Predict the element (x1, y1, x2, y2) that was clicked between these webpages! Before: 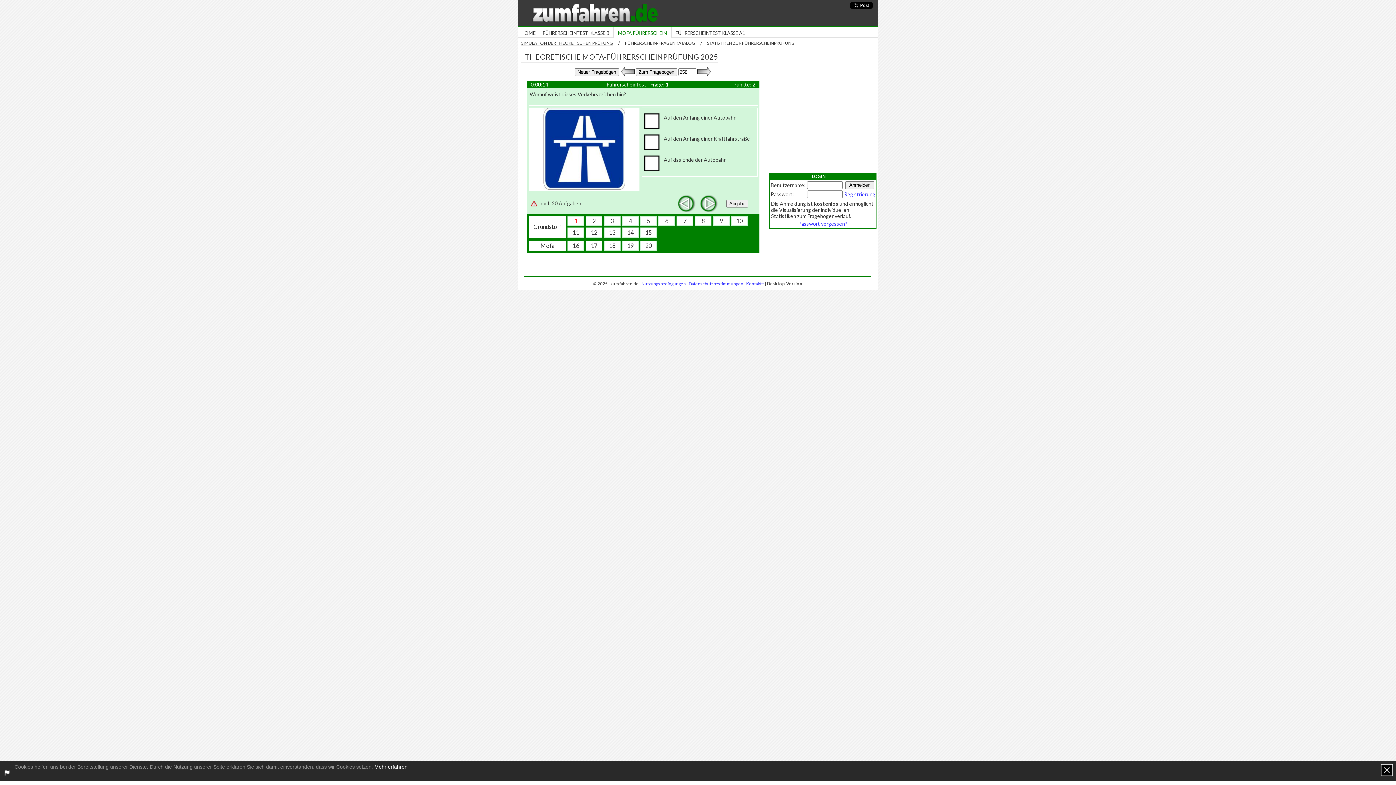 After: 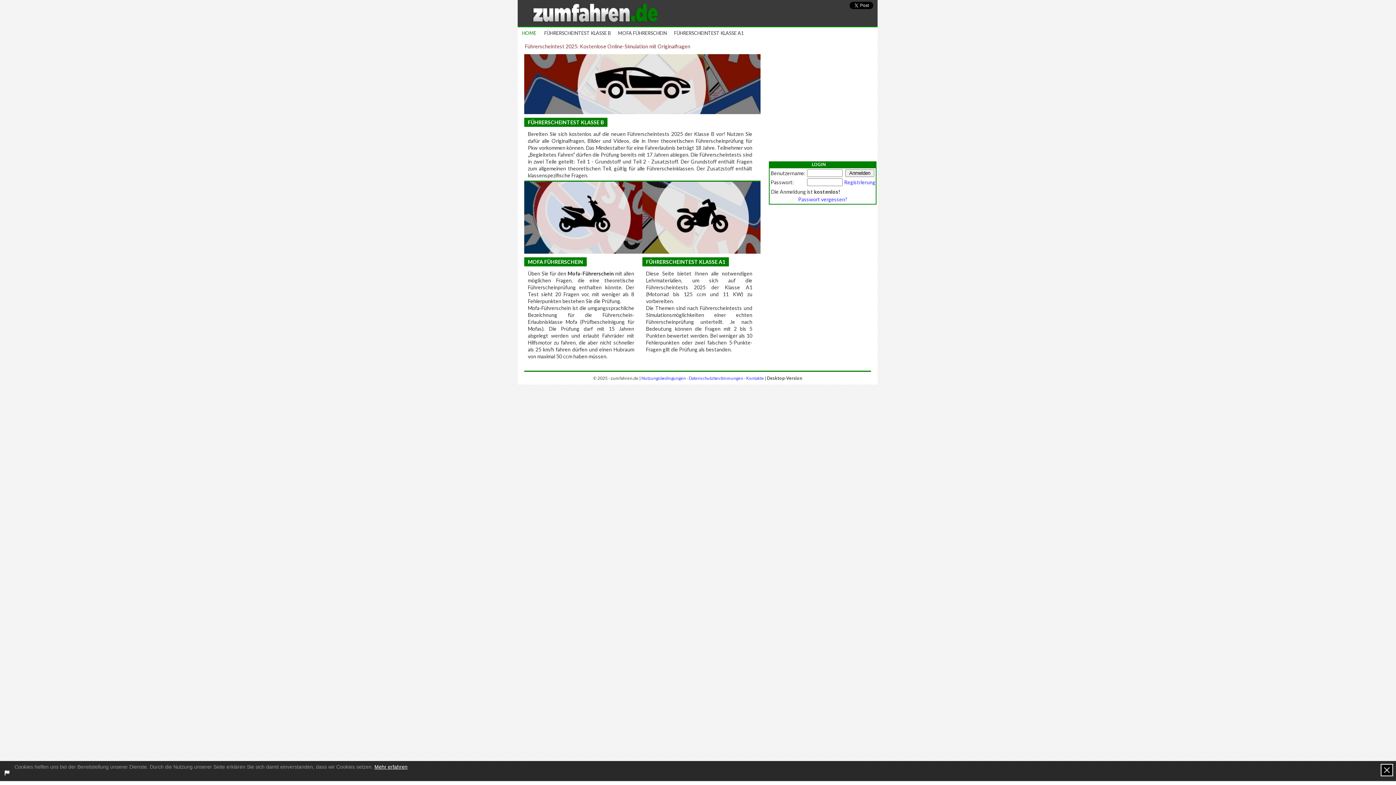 Action: bbox: (521, 30, 535, 36) label: HOME